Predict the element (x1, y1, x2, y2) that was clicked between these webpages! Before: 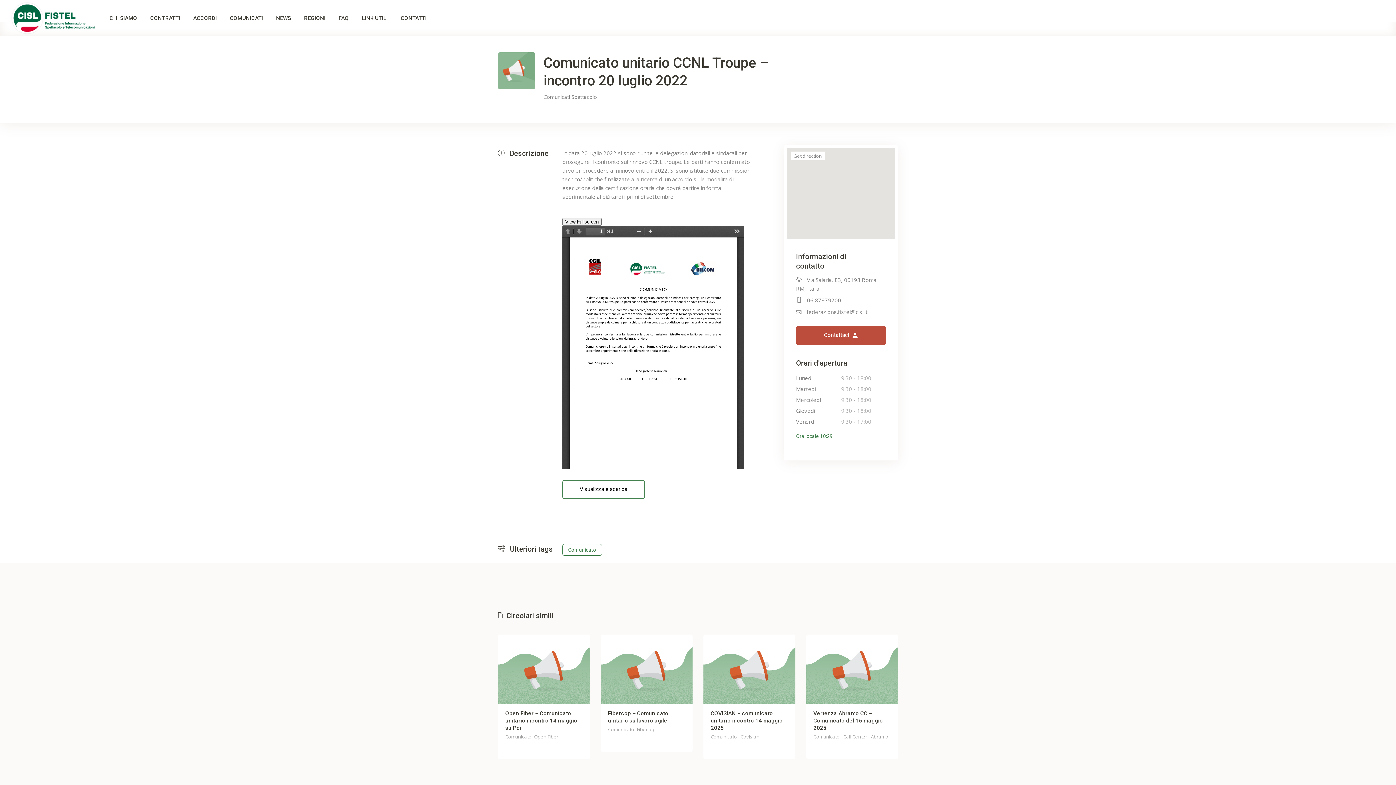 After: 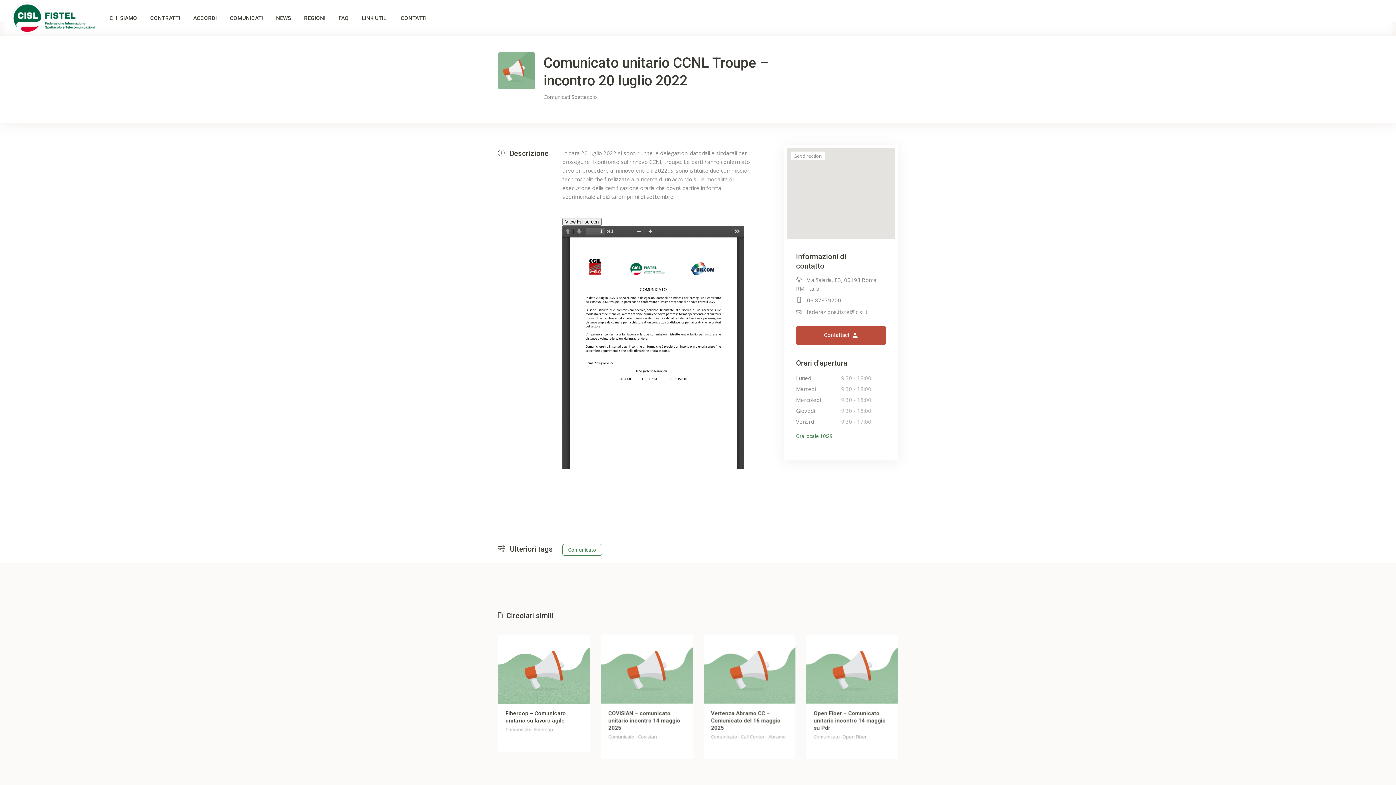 Action: bbox: (562, 480, 644, 499) label: Visualizza e scarica